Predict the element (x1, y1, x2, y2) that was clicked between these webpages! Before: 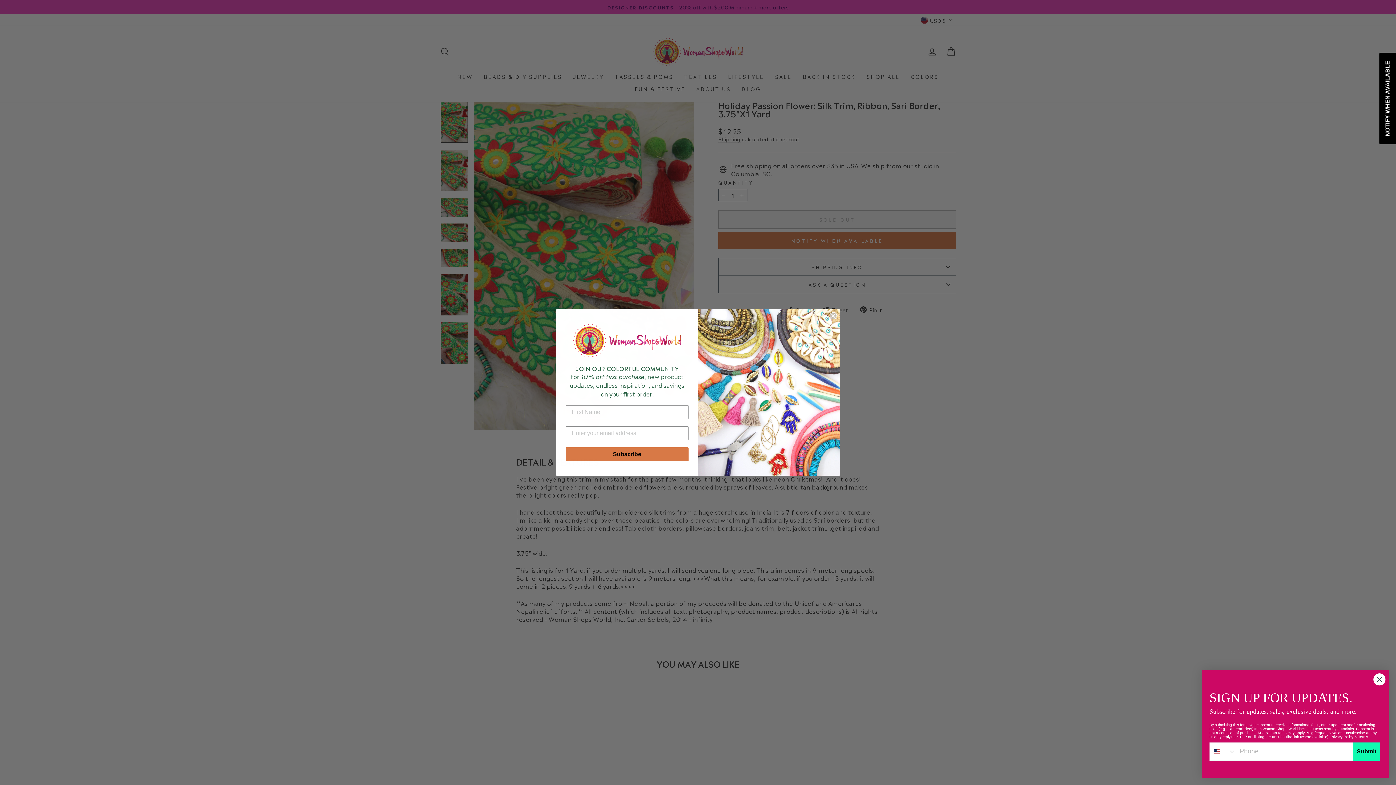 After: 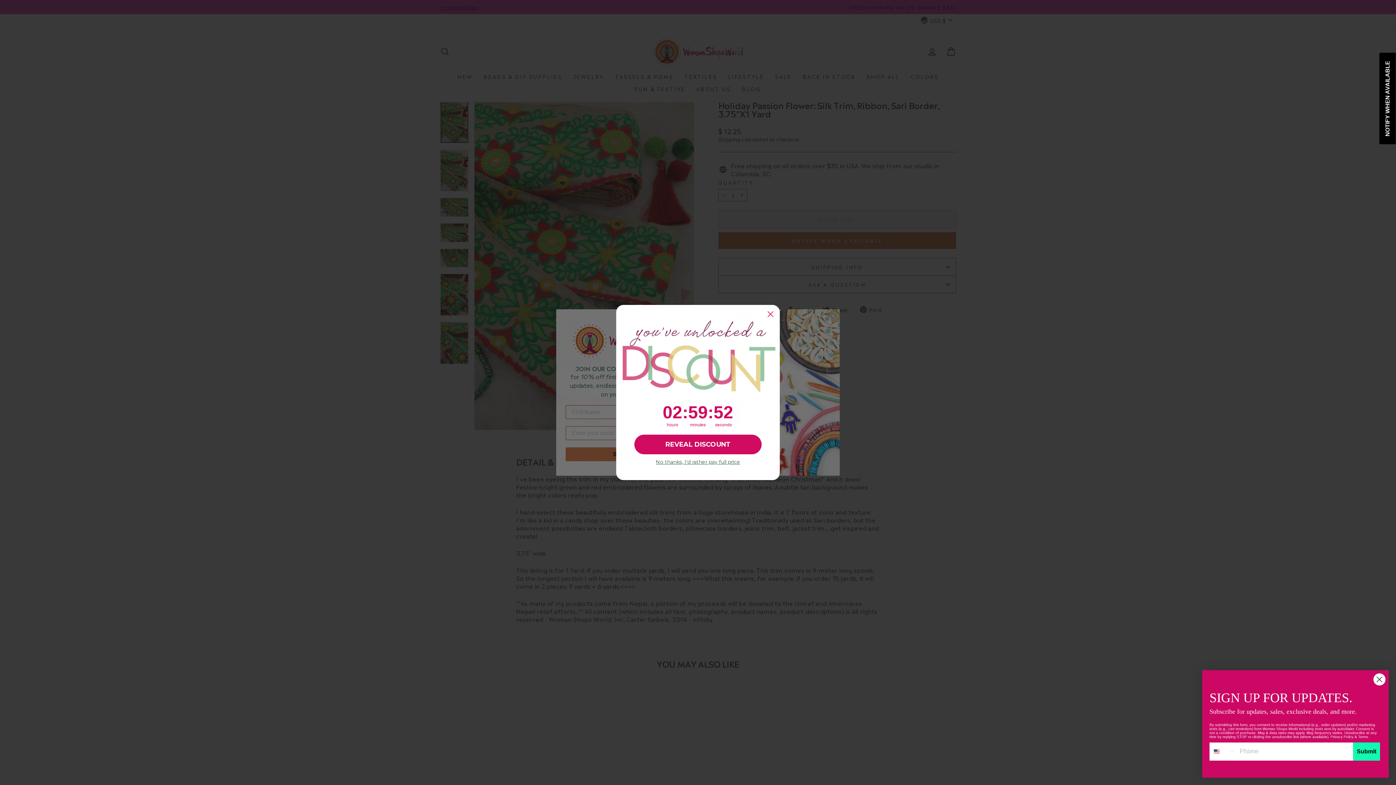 Action: bbox: (565, 447, 688, 461) label: Subscribe